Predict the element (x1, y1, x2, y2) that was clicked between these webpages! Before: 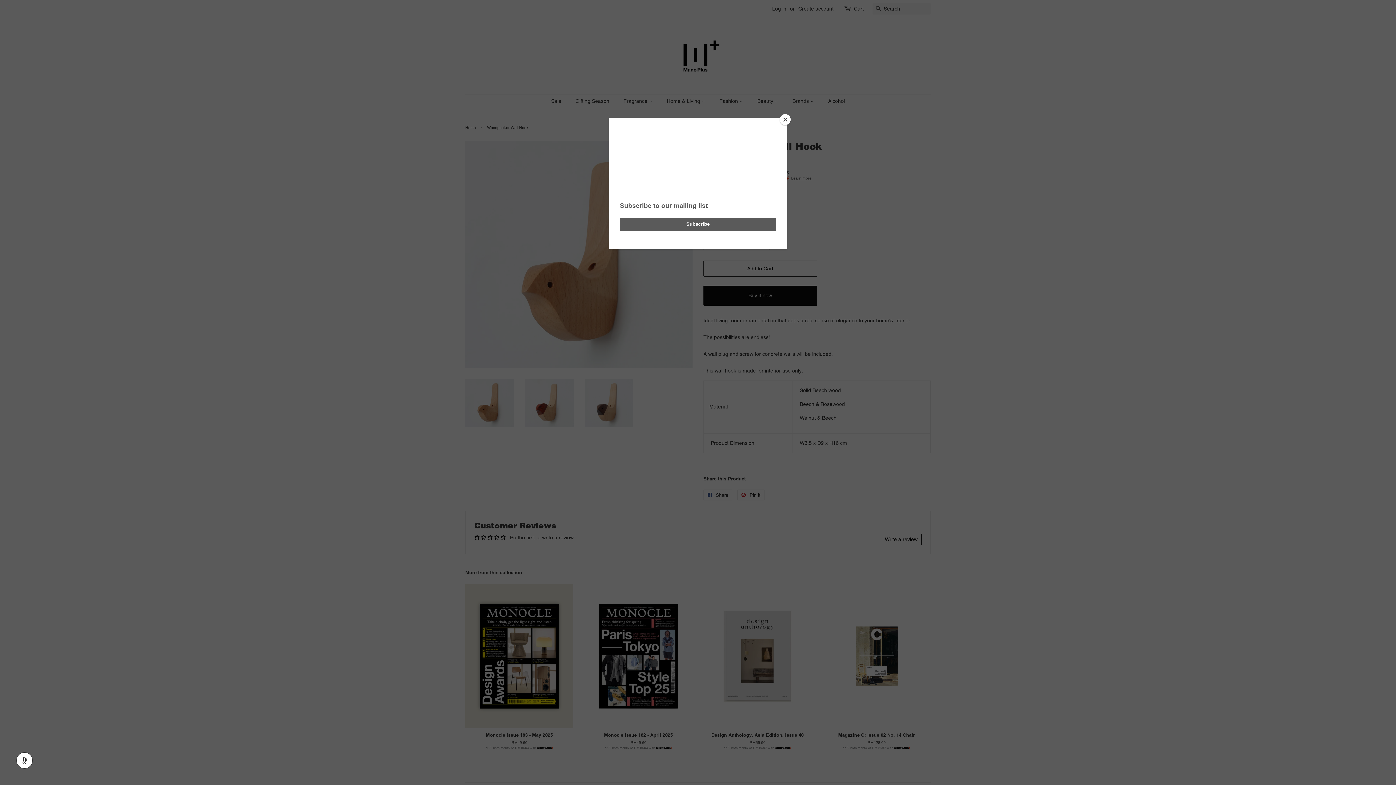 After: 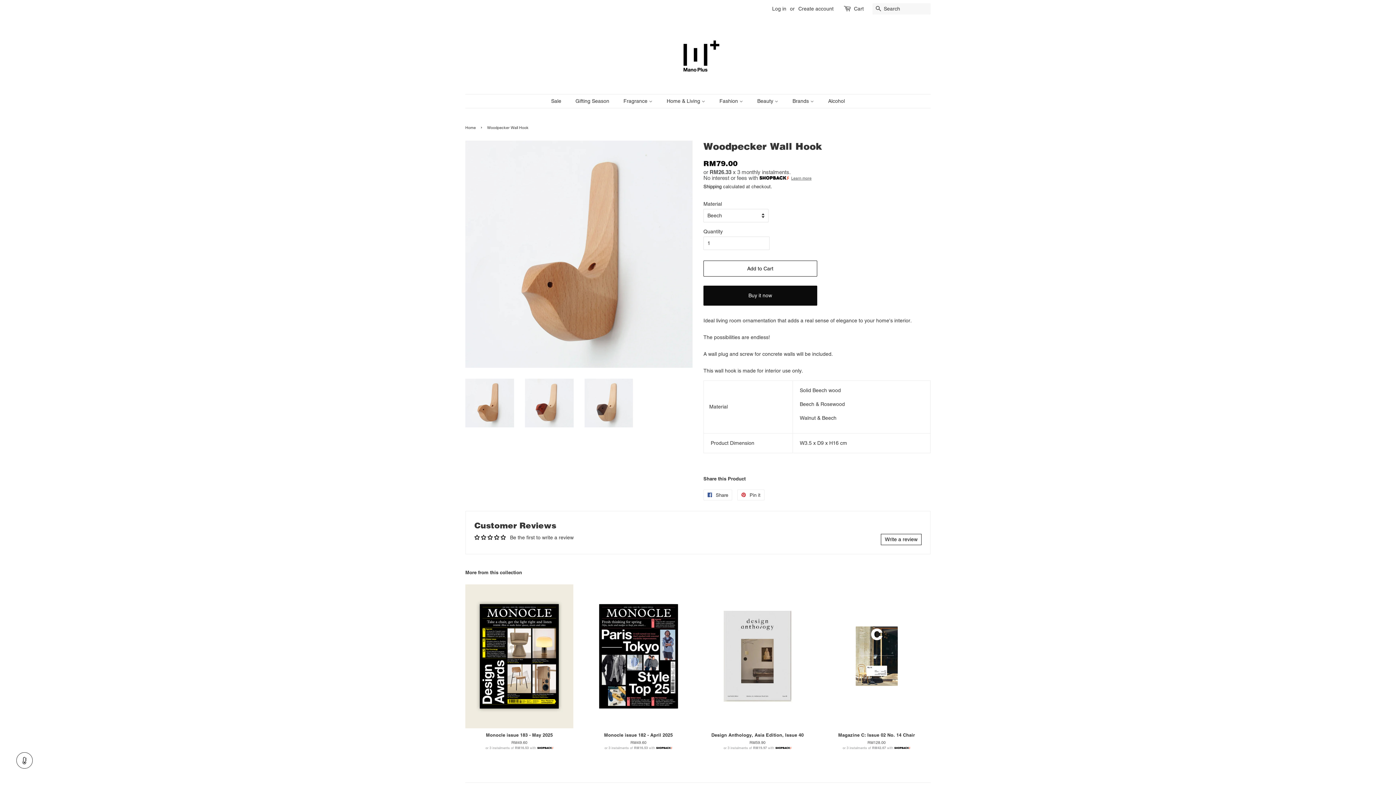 Action: label: Close bbox: (780, 114, 790, 125)